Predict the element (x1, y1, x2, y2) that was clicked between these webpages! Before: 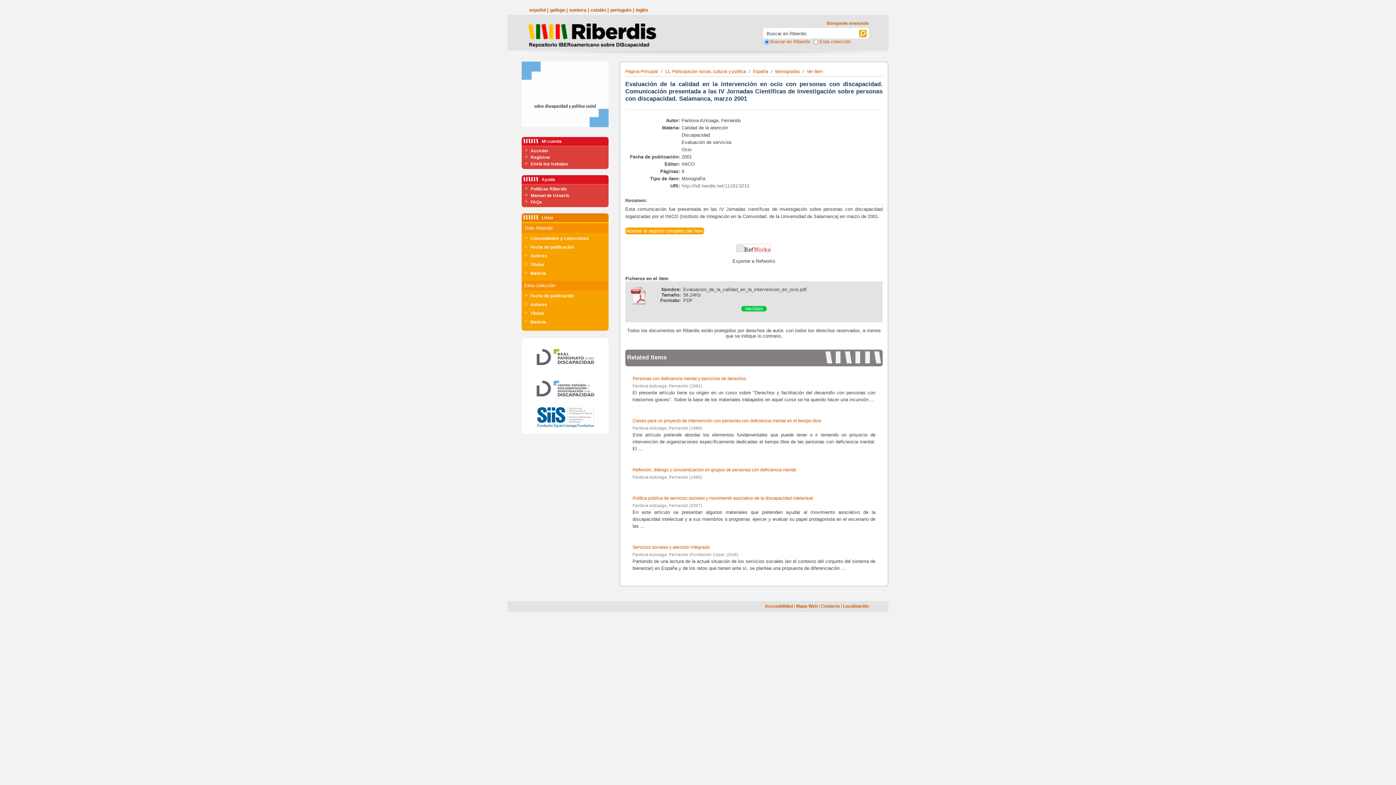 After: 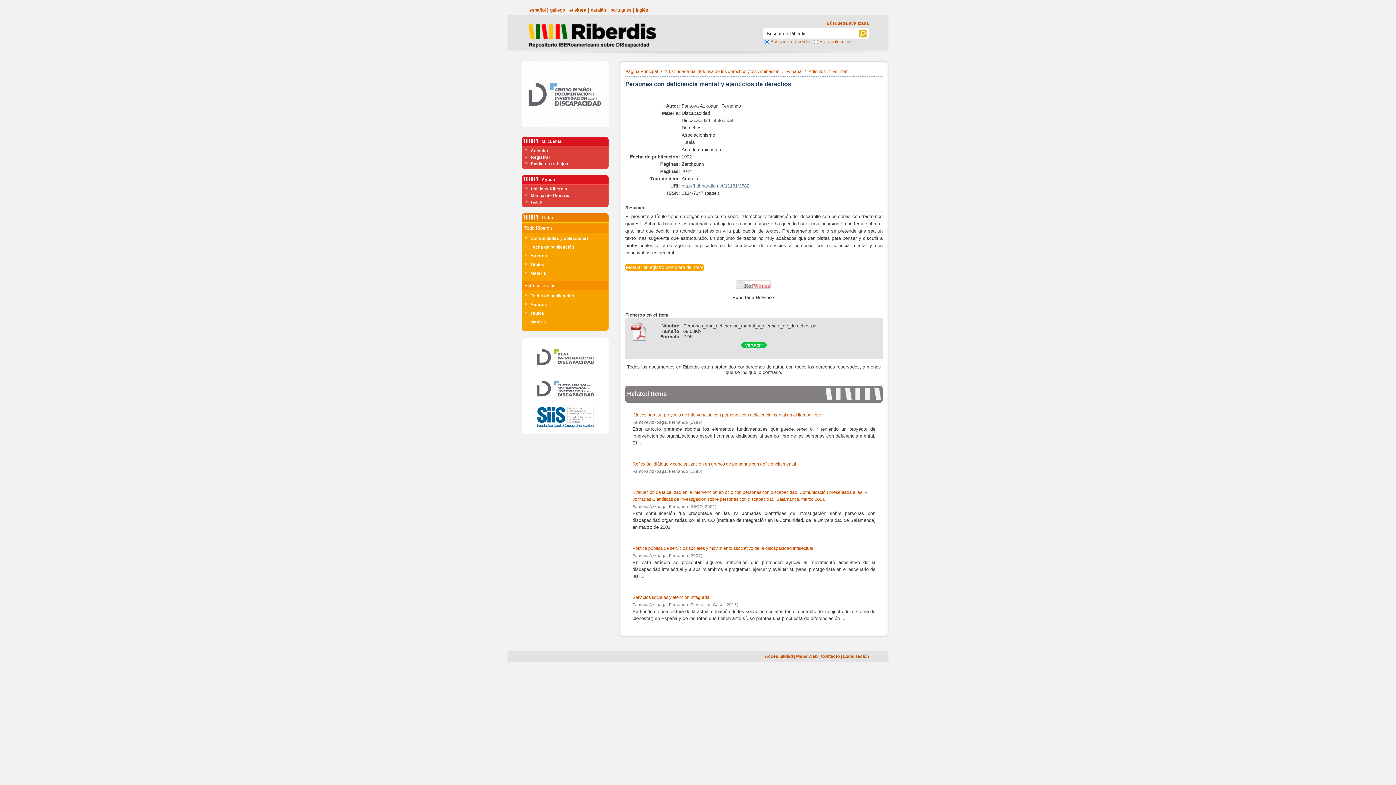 Action: bbox: (632, 376, 746, 381) label: Personas con deficiencia mental y ejercicios de derechos